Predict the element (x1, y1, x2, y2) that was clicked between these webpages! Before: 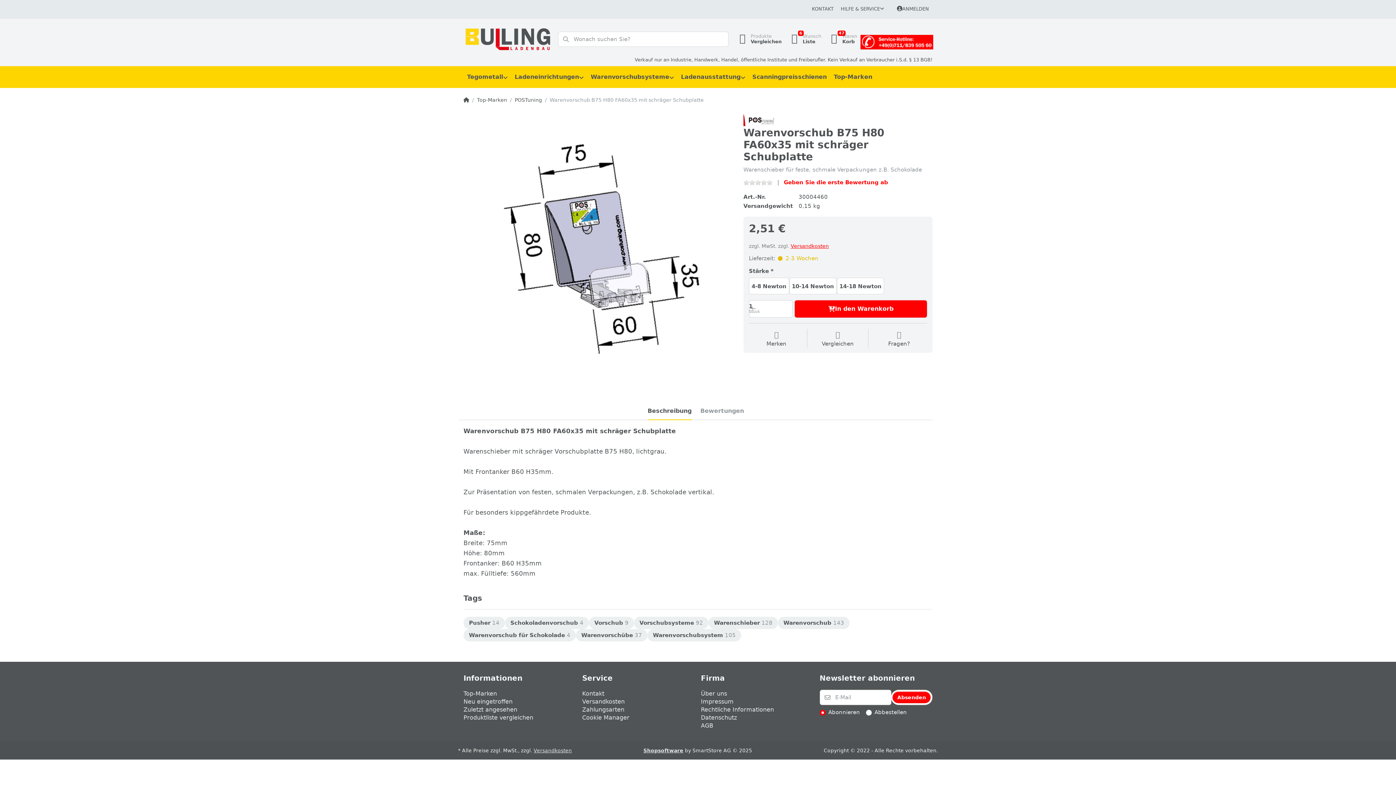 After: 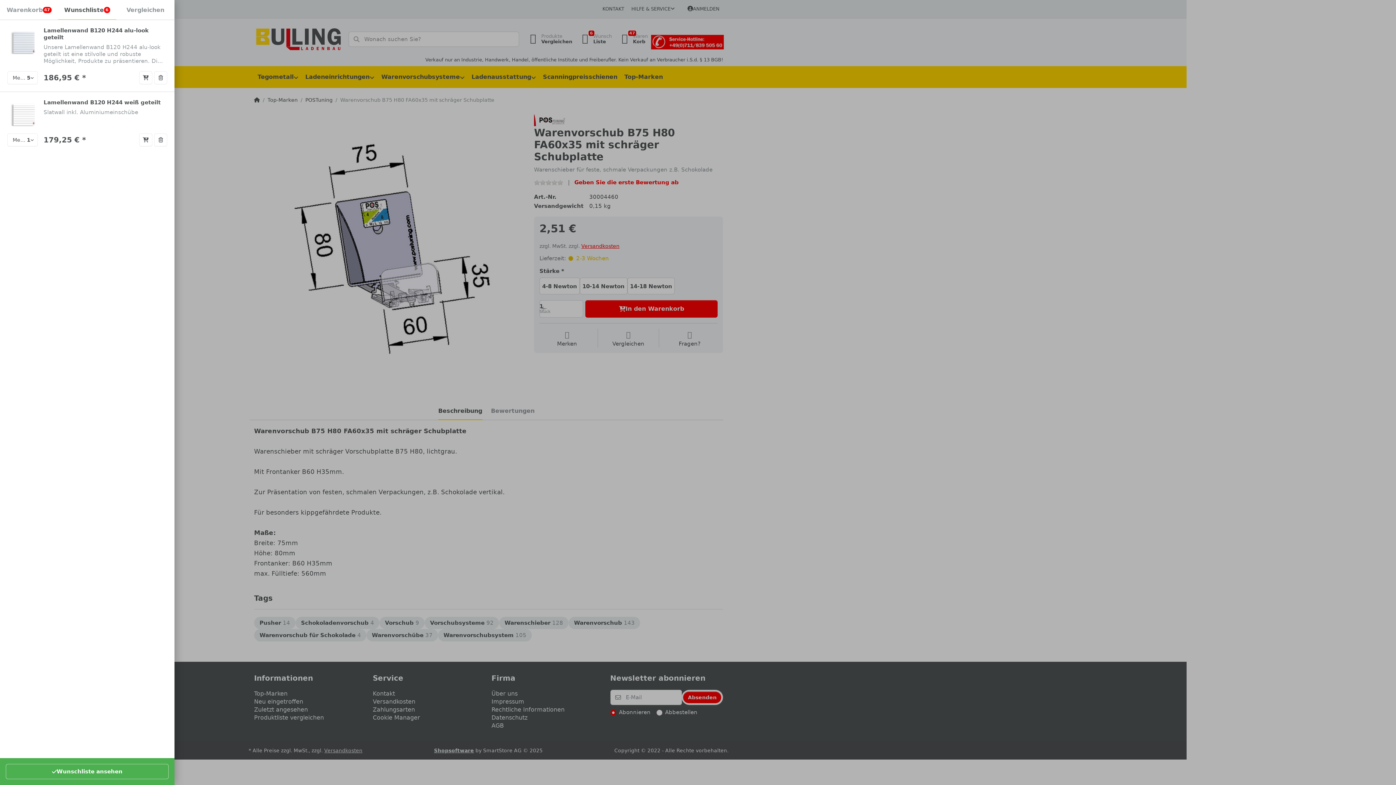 Action: label: 6
 Wunsch
Liste bbox: (785, 31, 824, 47)